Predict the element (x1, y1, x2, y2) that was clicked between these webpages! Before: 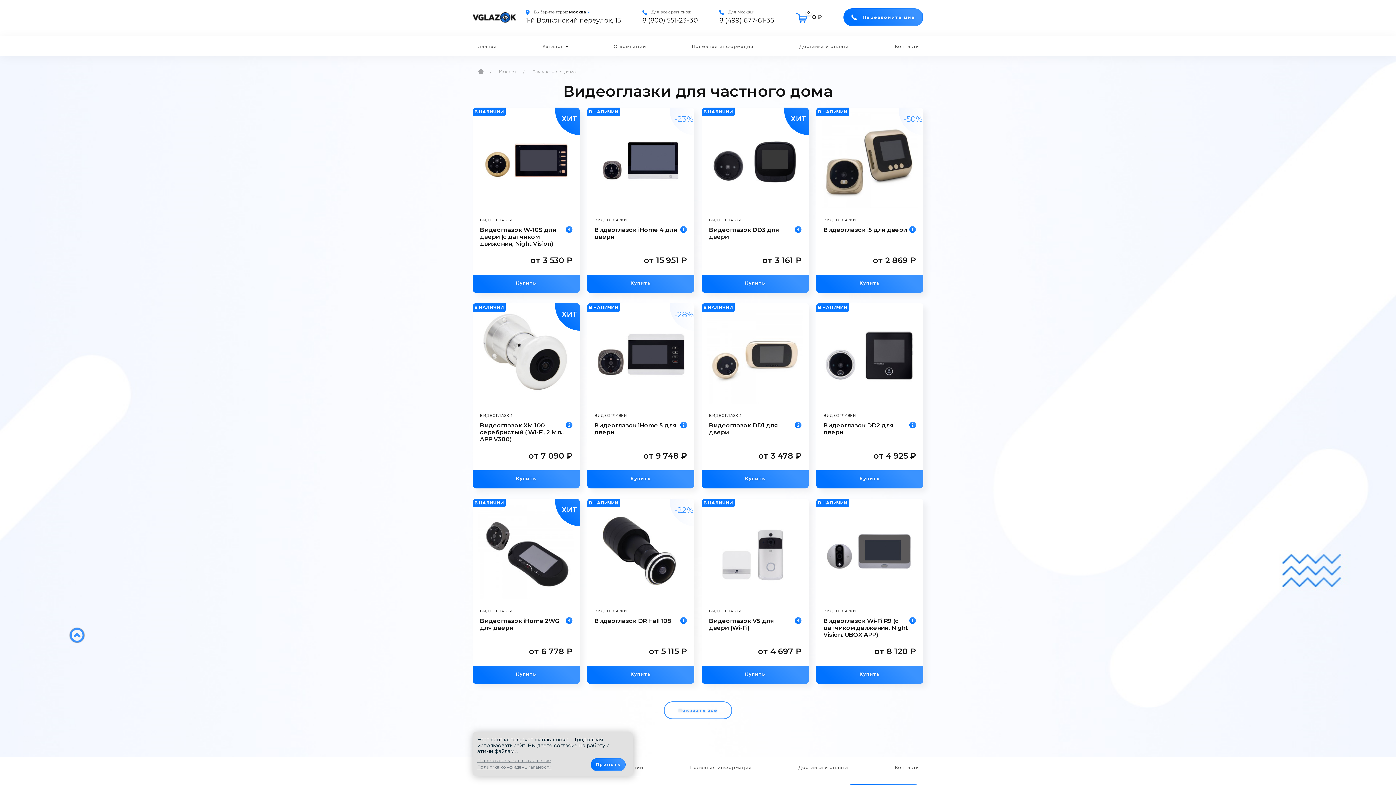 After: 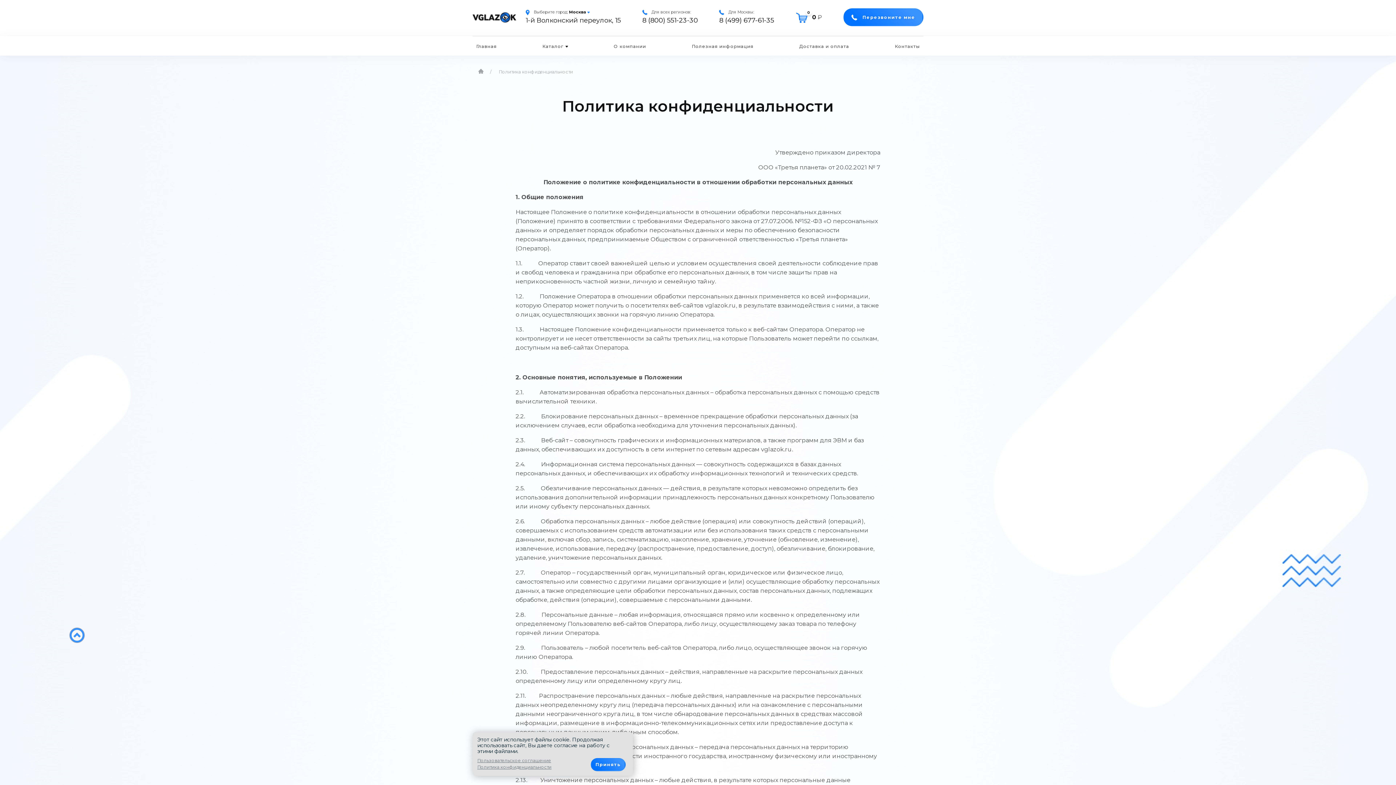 Action: bbox: (477, 765, 551, 771) label: Политика конфиденциальности